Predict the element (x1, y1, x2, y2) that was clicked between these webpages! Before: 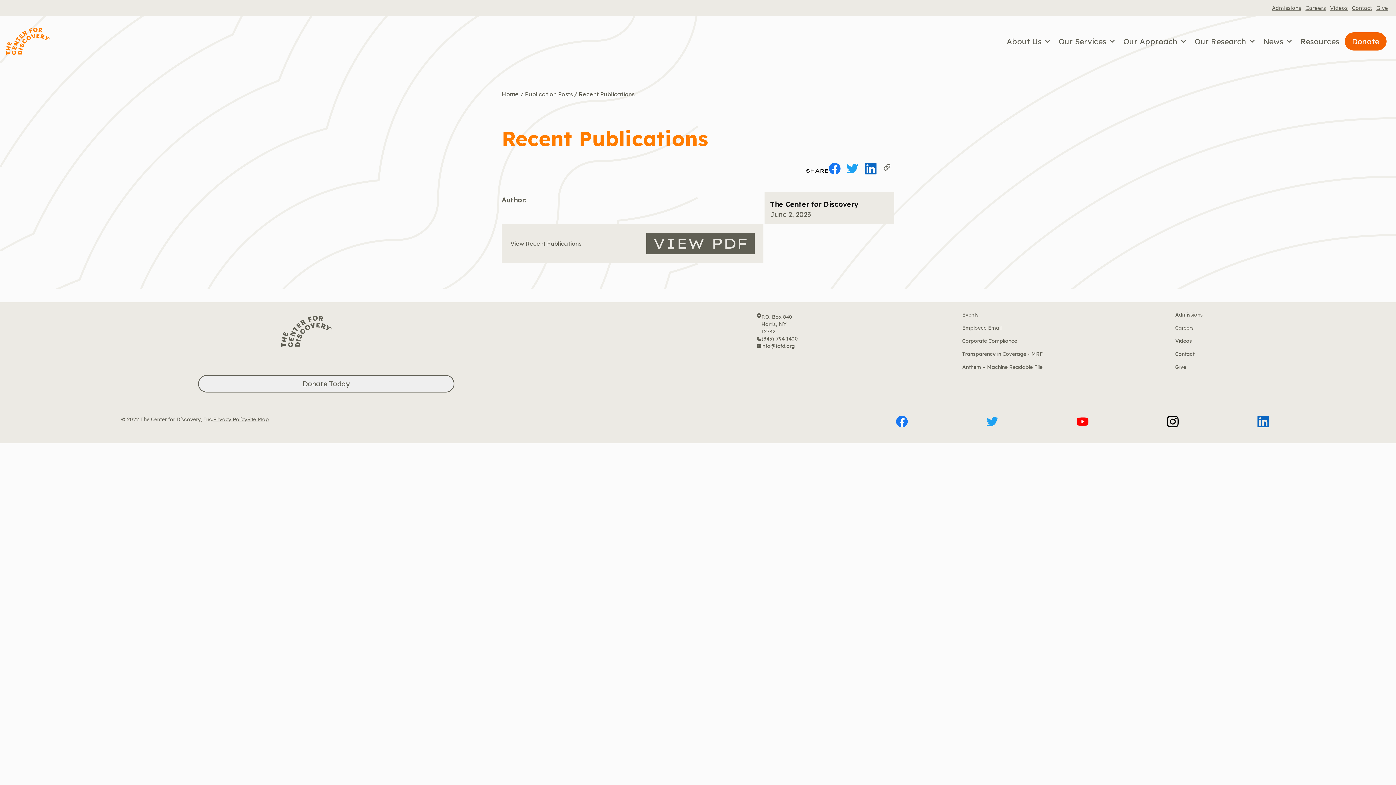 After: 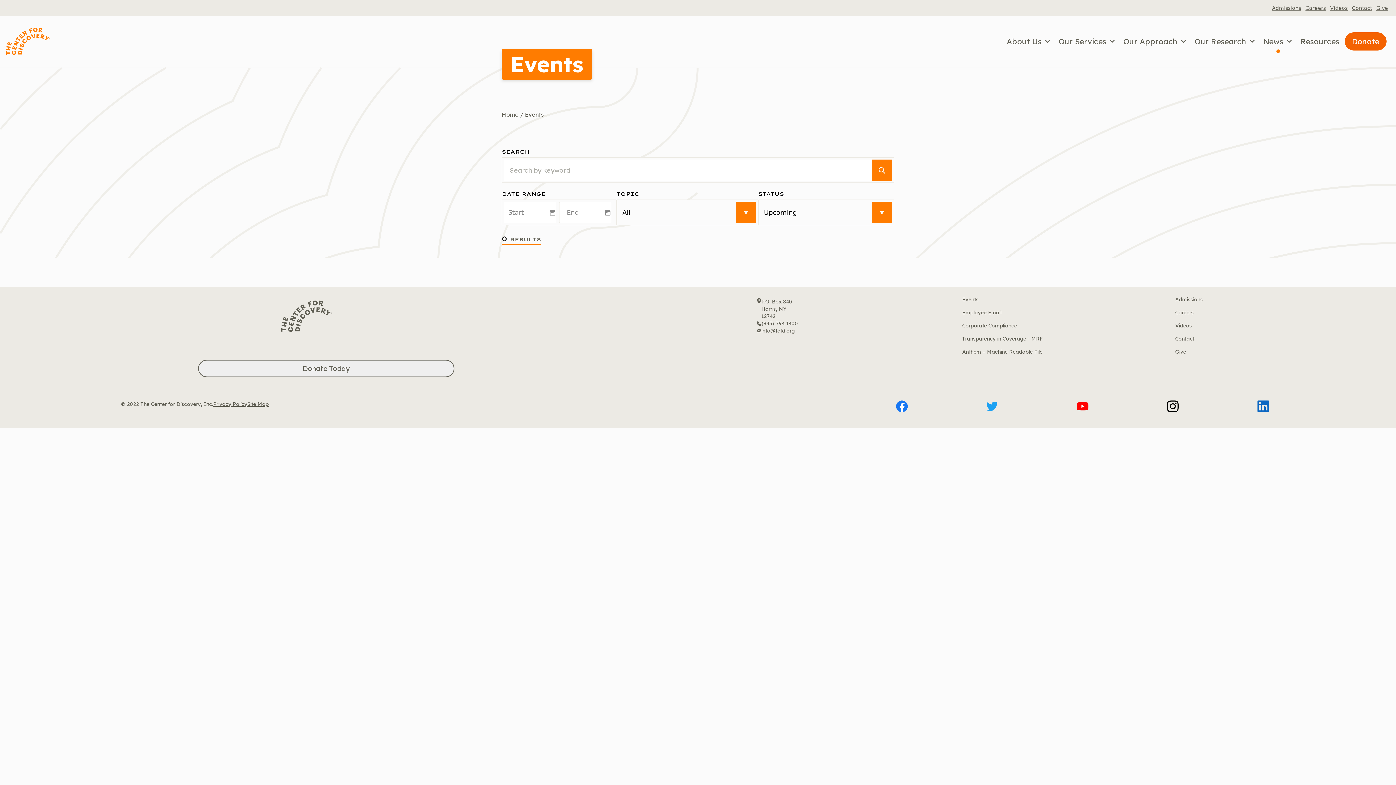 Action: bbox: (962, 311, 978, 318) label: Events